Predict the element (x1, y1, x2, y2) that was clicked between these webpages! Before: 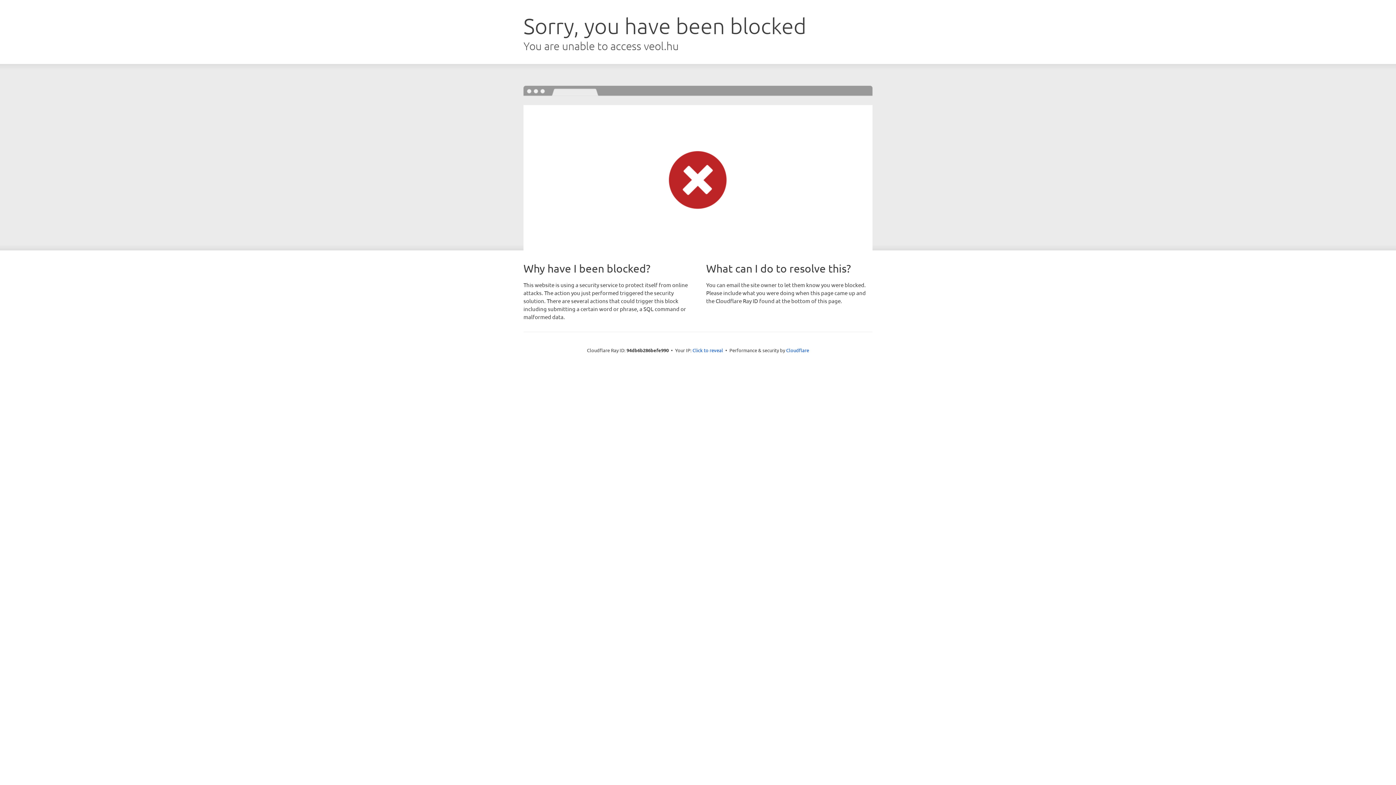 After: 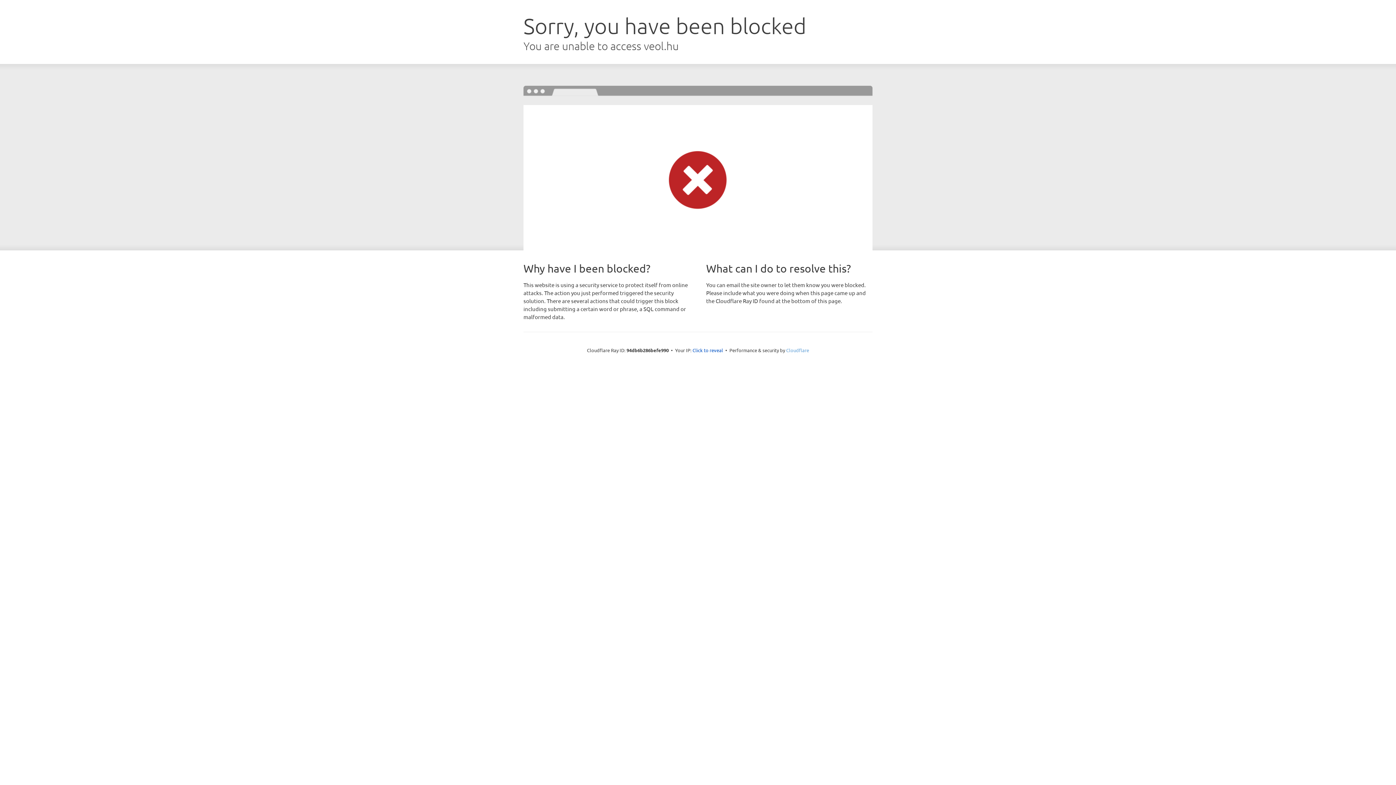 Action: bbox: (786, 347, 809, 353) label: Cloudflare